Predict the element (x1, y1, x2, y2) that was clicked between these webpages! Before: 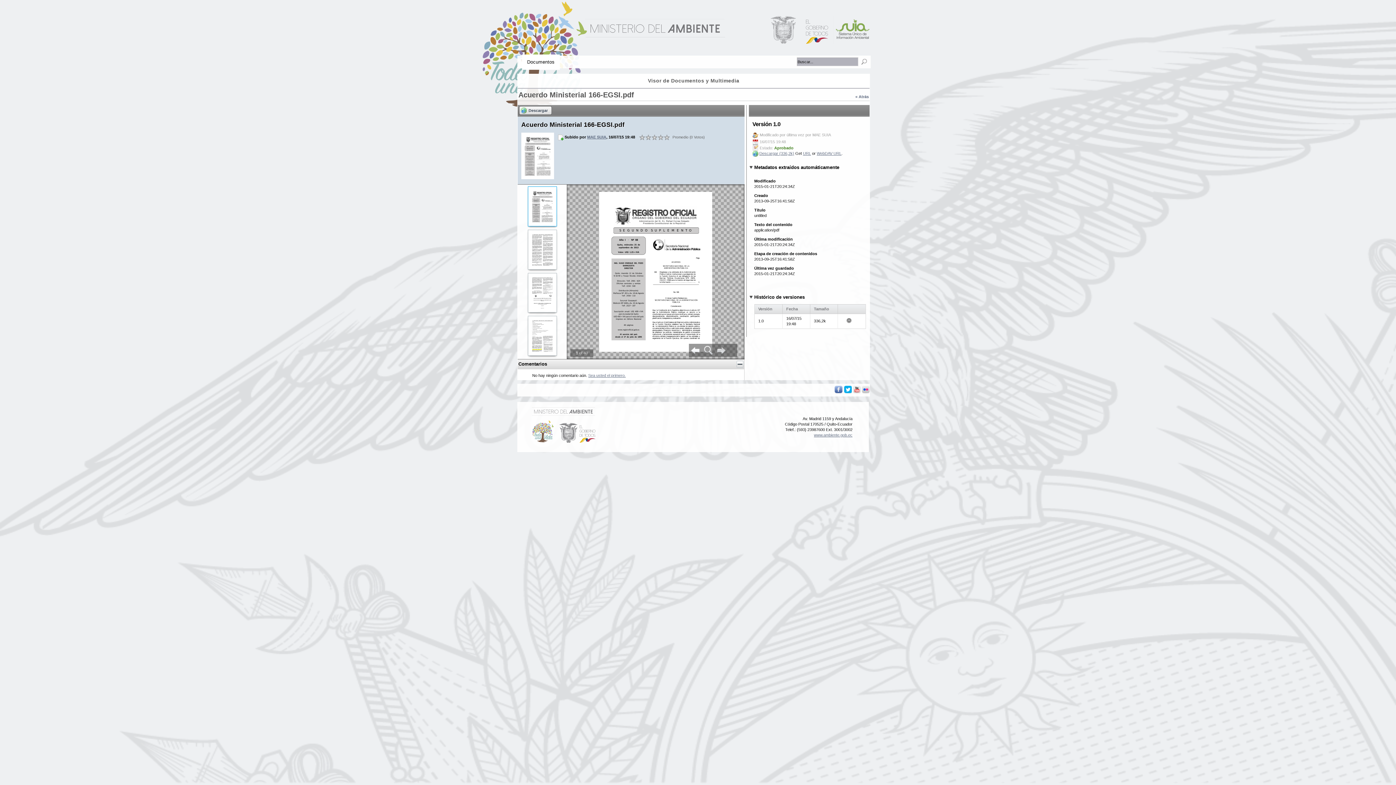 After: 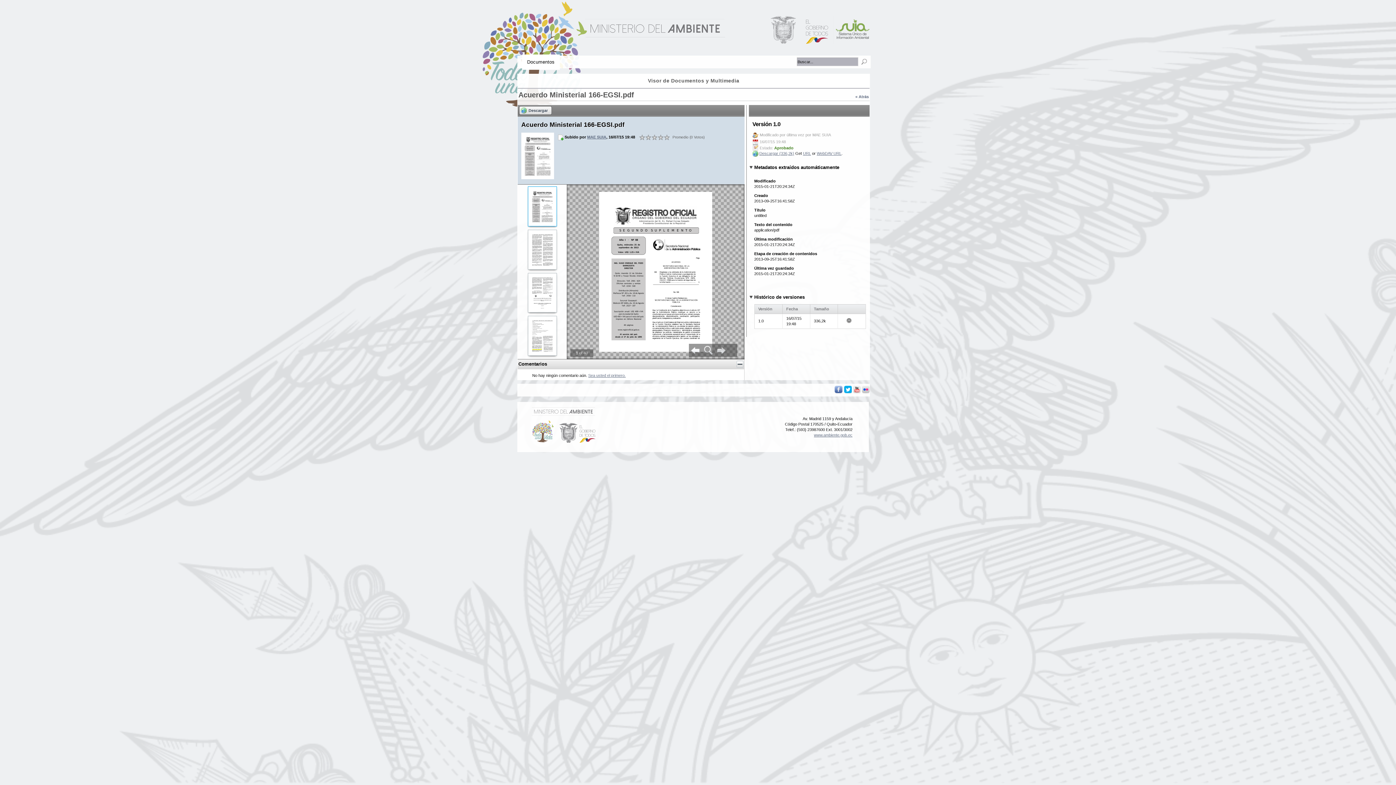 Action: bbox: (862, 391, 870, 396)